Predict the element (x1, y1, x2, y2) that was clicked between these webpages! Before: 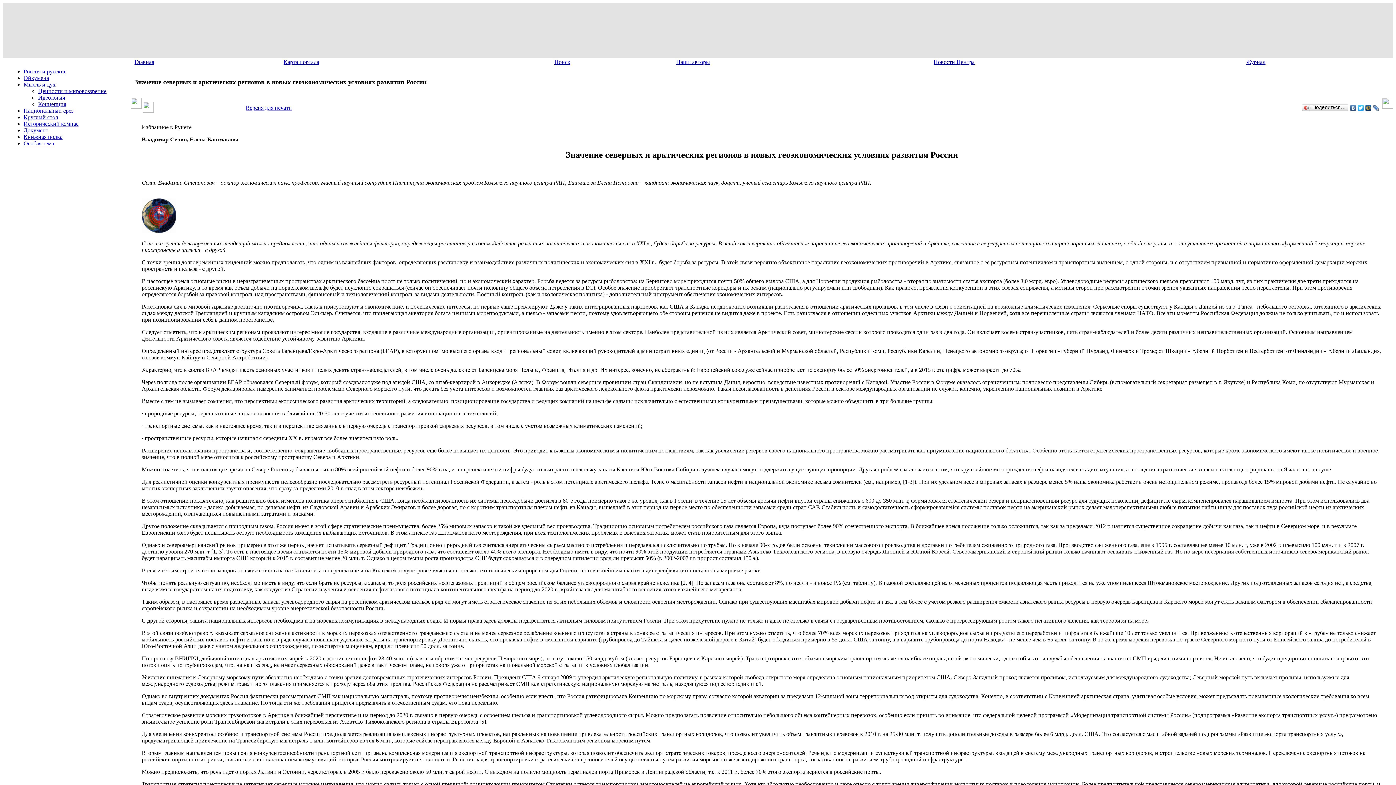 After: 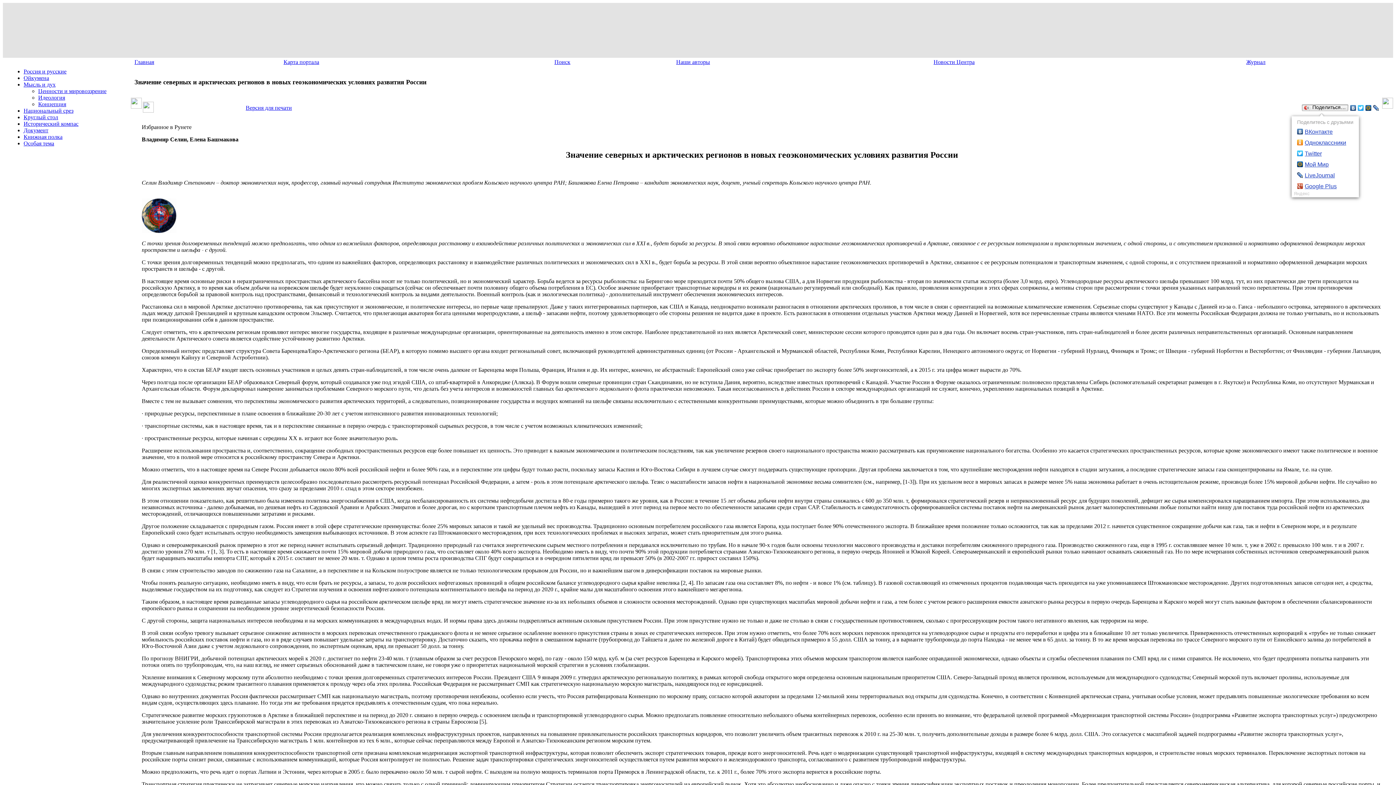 Action: bbox: (1301, 103, 1349, 112) label: Поделиться…